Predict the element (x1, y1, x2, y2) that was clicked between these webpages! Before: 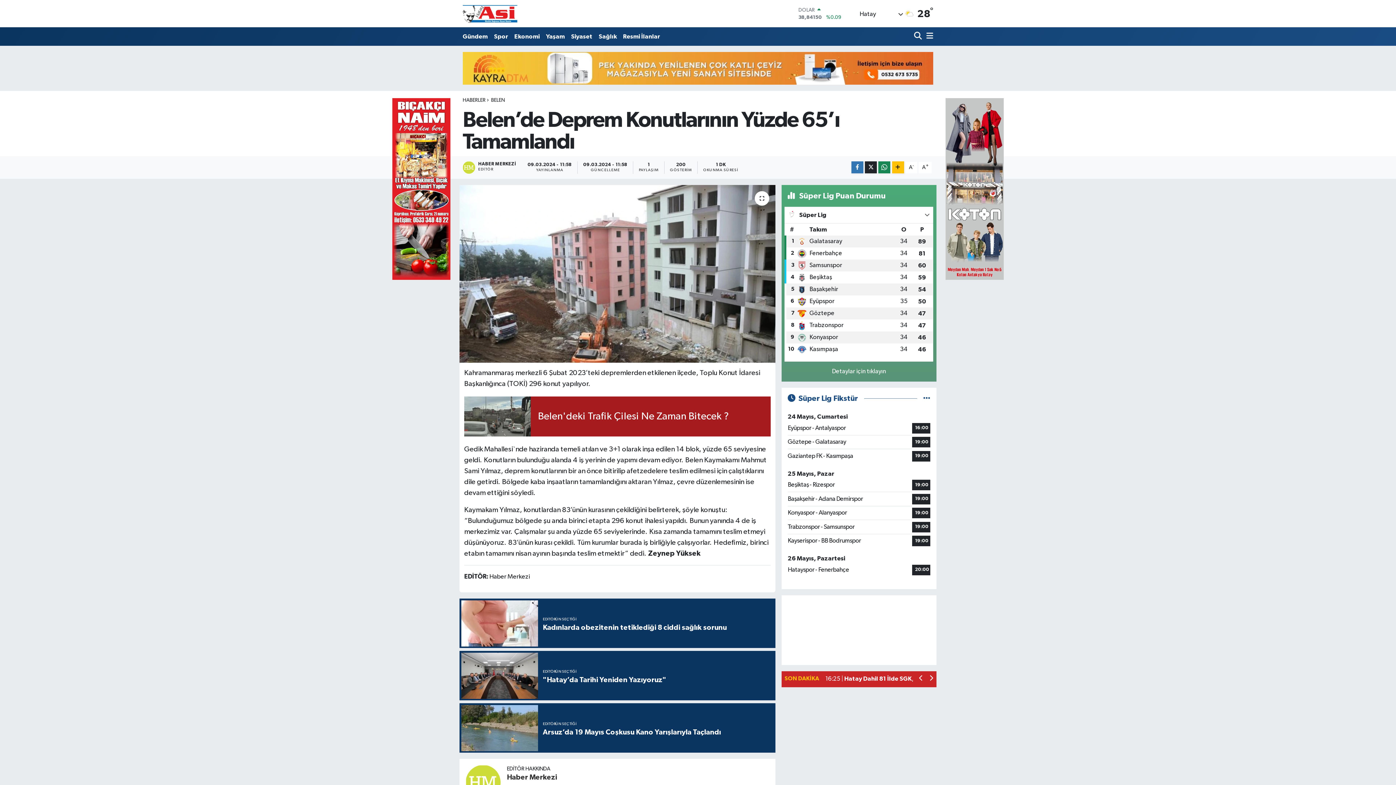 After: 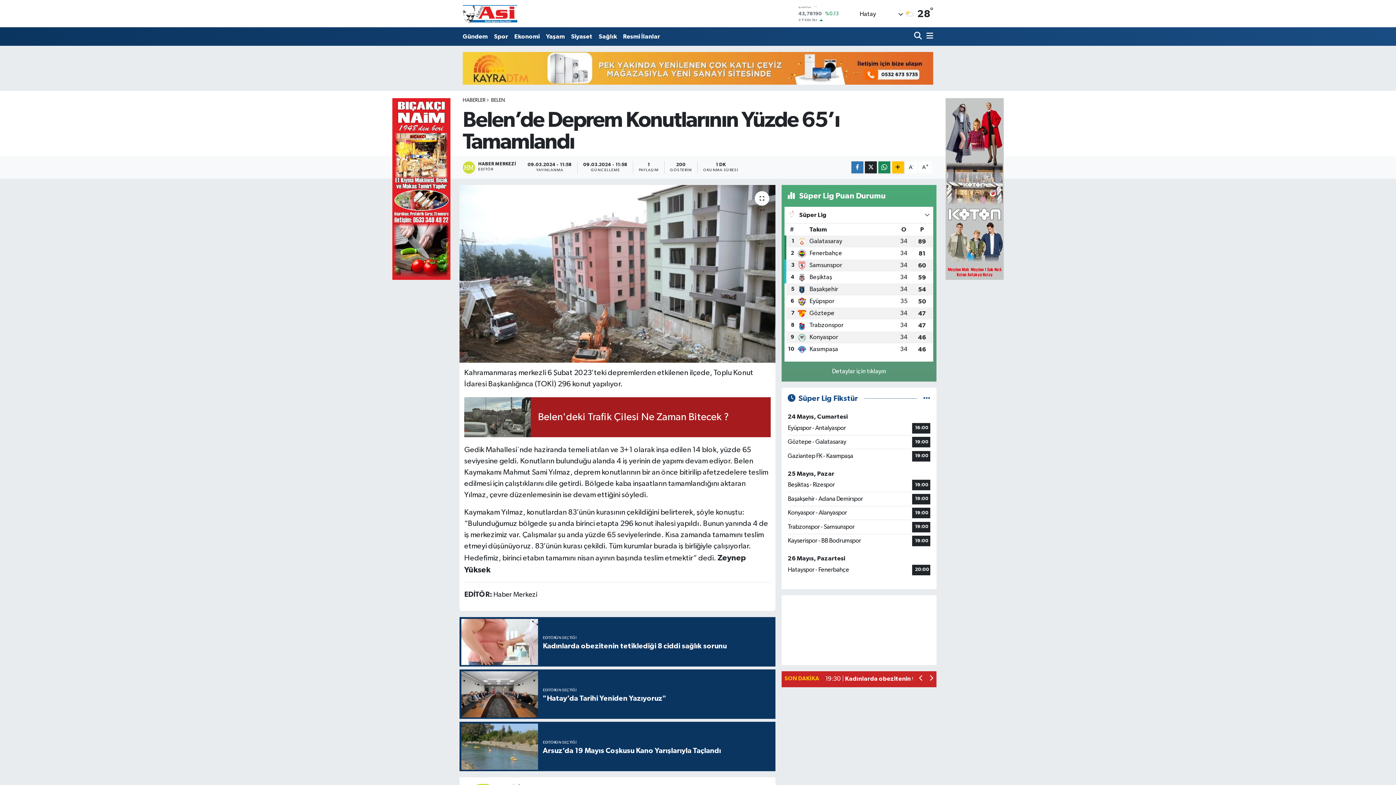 Action: label: A+ bbox: (918, 161, 932, 173)